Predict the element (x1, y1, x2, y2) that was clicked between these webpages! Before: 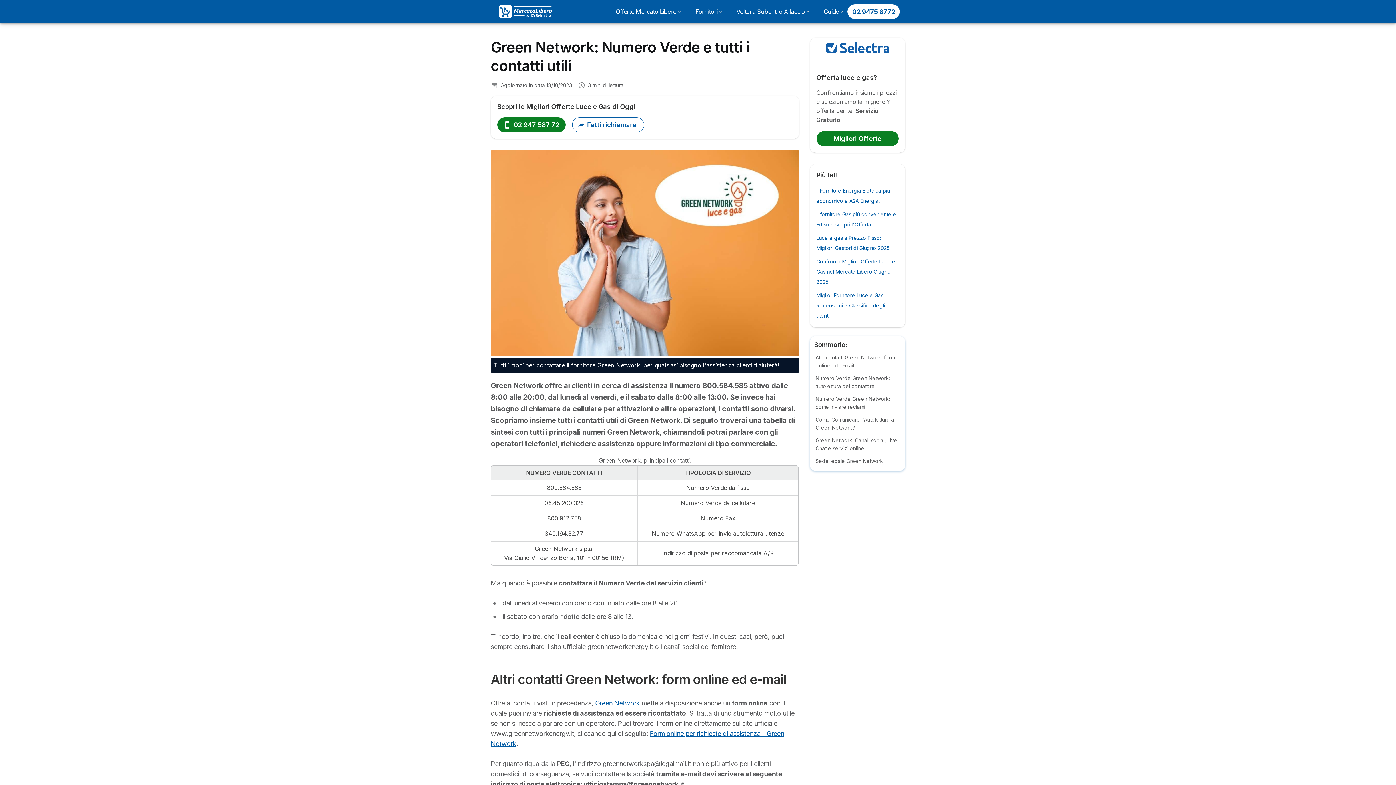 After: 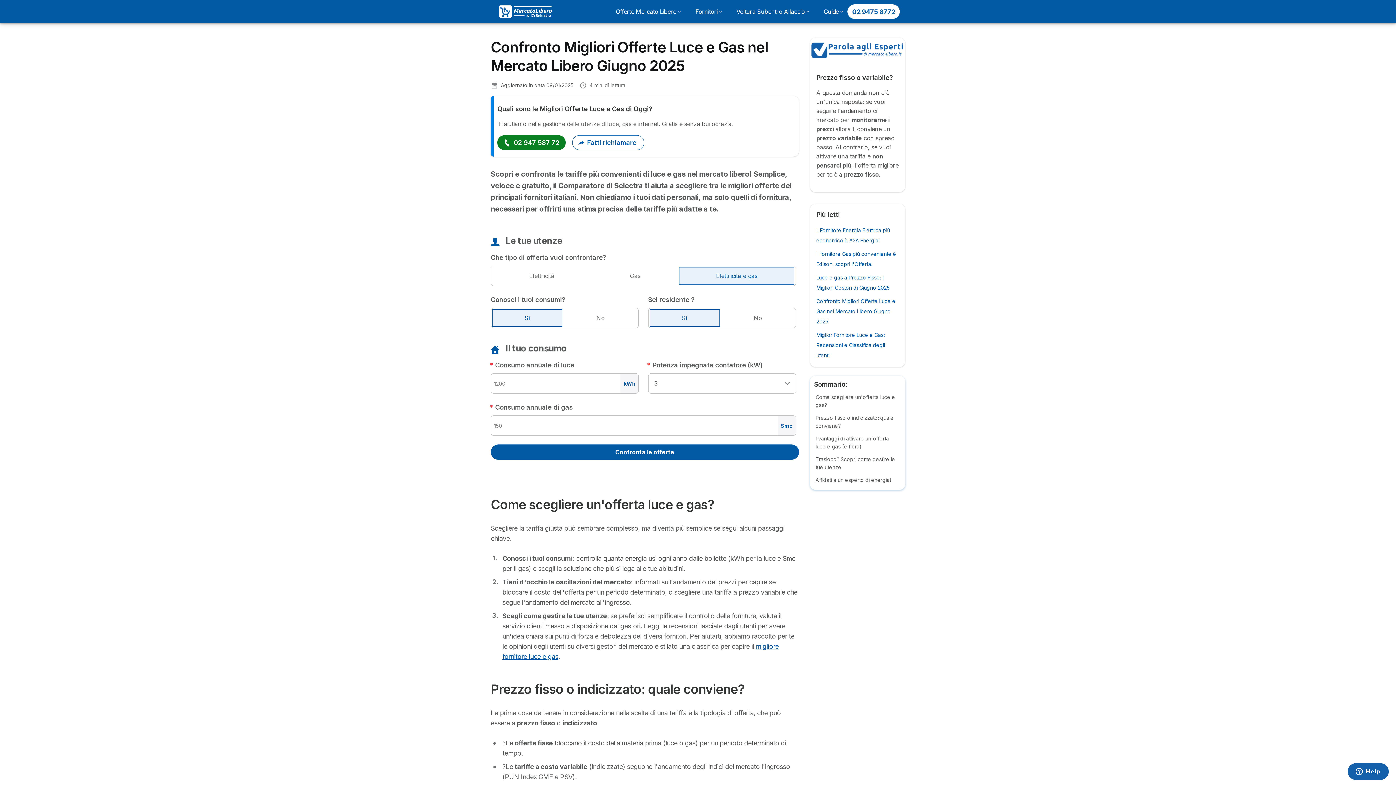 Action: bbox: (816, 258, 895, 285) label: Confronto Migliori Offerte Luce e Gas nel Mercato Libero Giugno 2025